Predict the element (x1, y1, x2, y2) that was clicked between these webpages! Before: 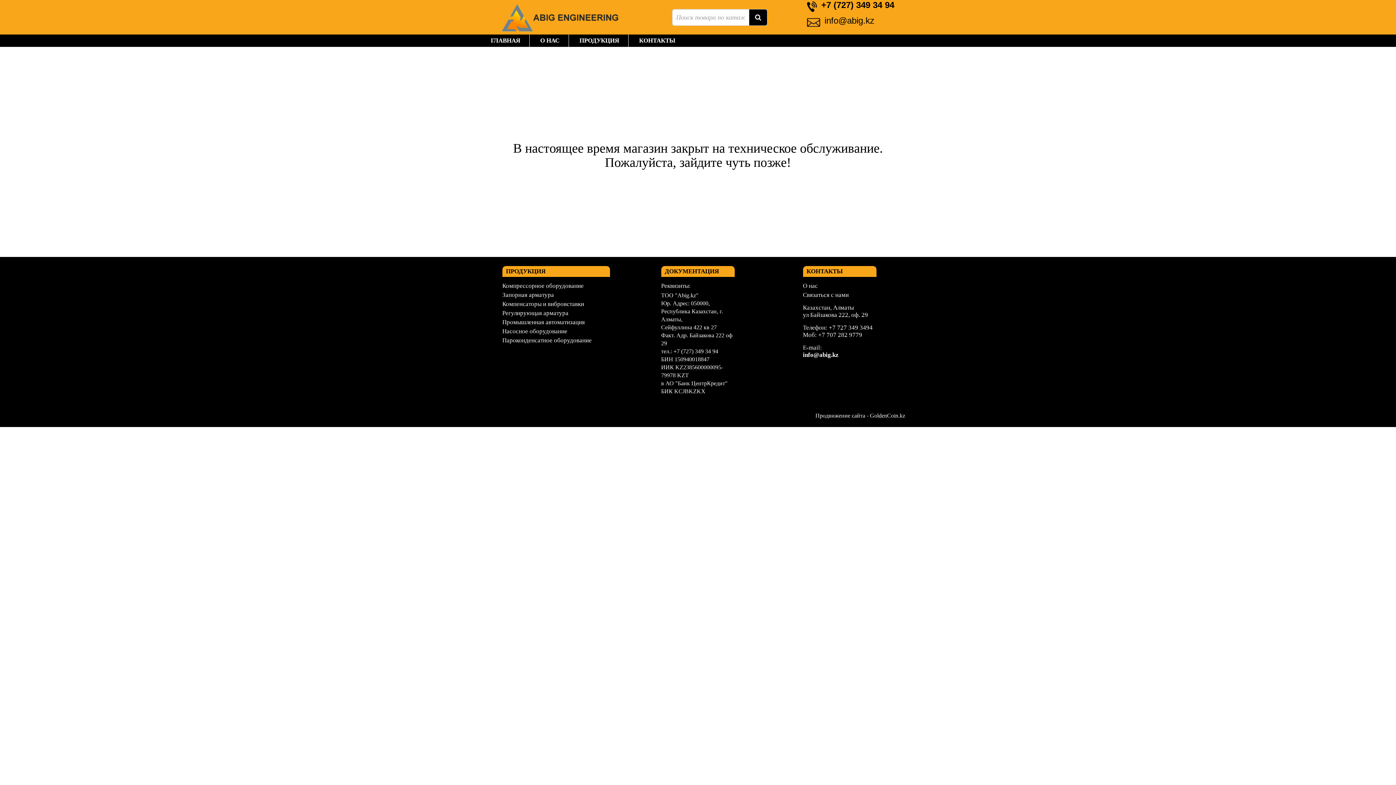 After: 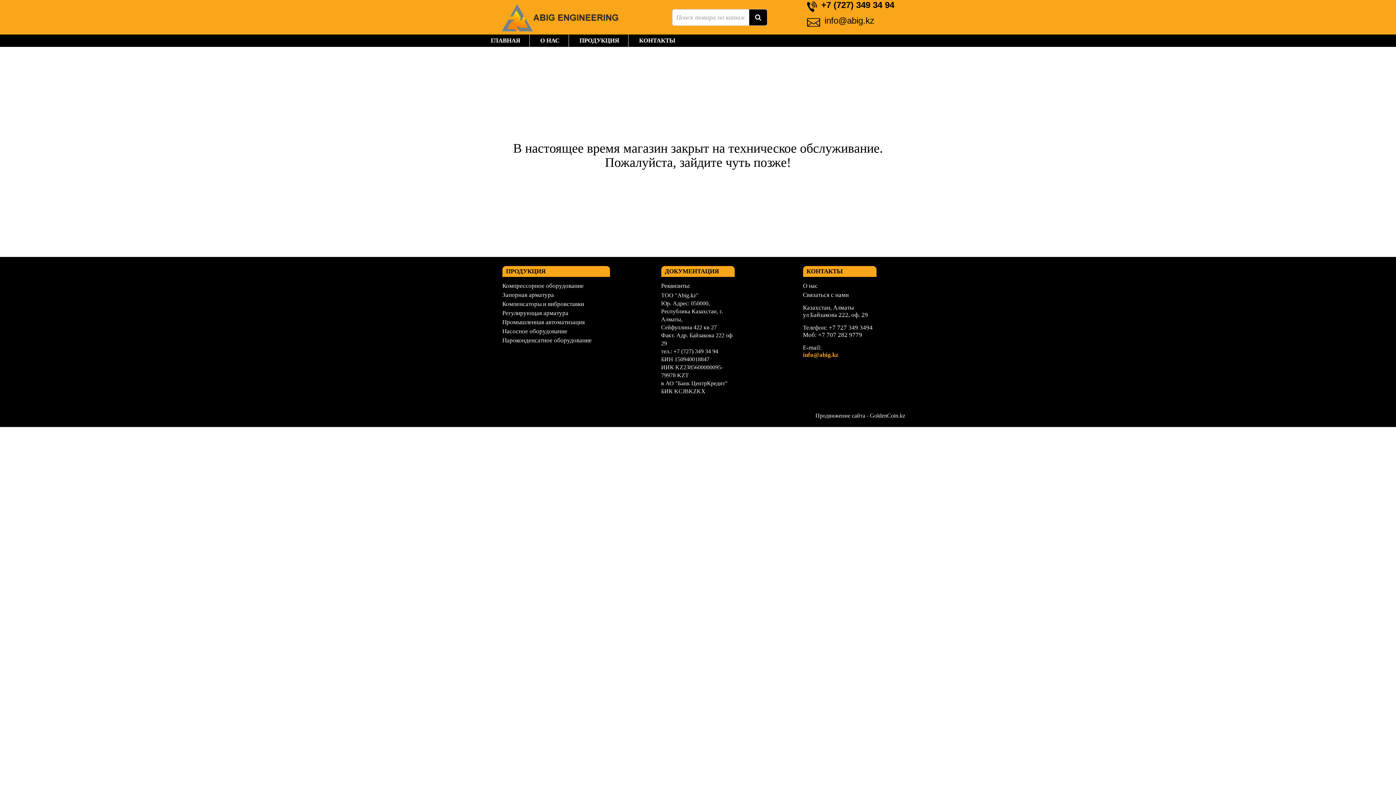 Action: label: info@abig.kz bbox: (803, 351, 876, 358)